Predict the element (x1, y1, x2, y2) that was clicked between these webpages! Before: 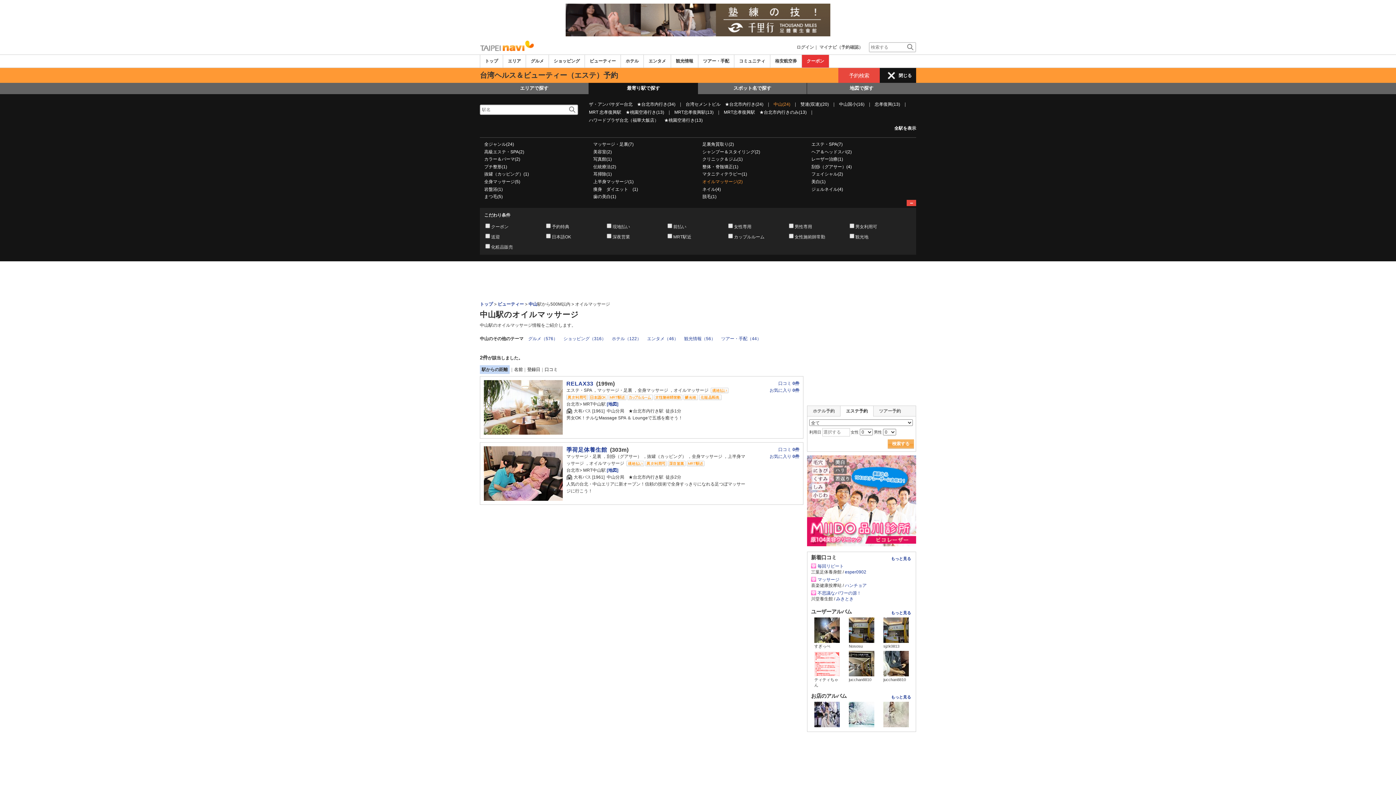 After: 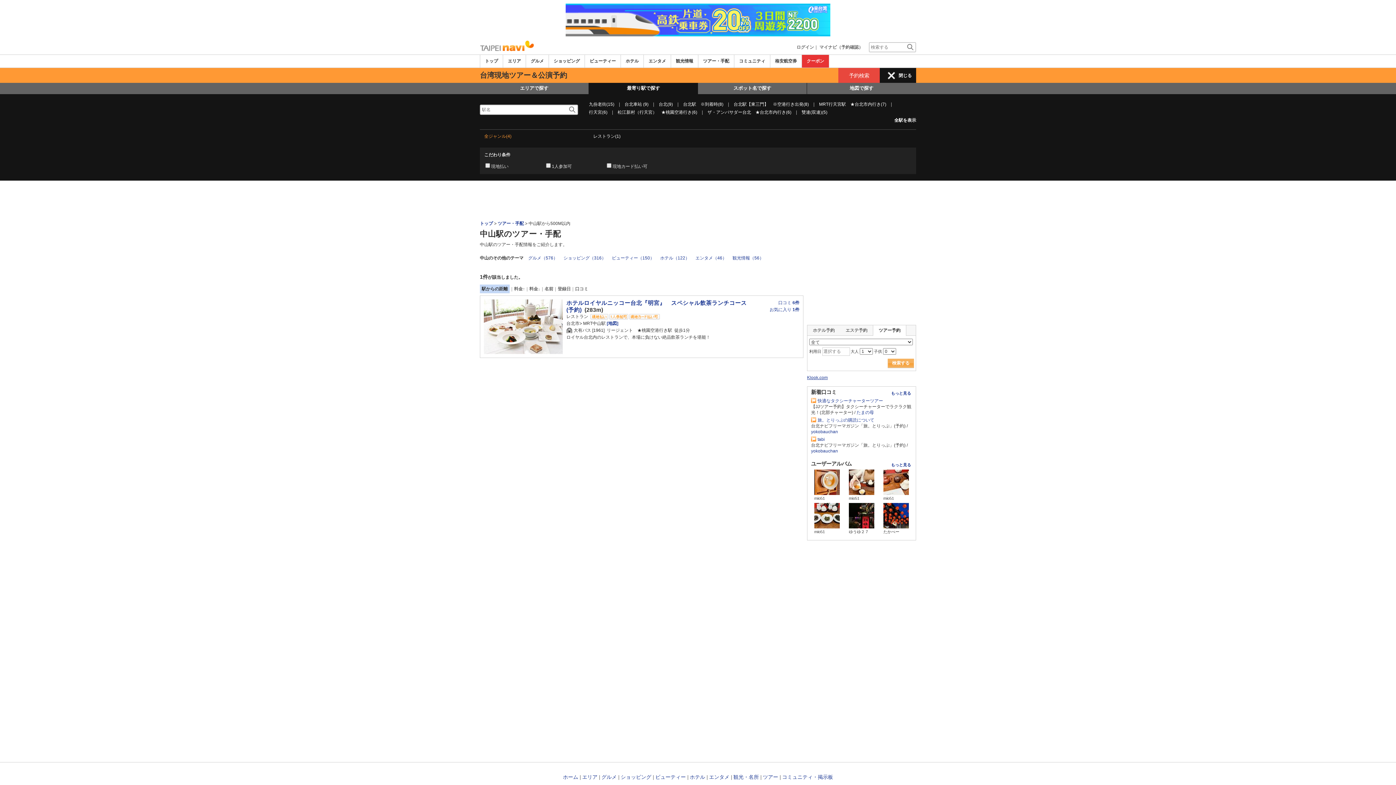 Action: label: ツアー・手配（44） bbox: (721, 336, 761, 341)